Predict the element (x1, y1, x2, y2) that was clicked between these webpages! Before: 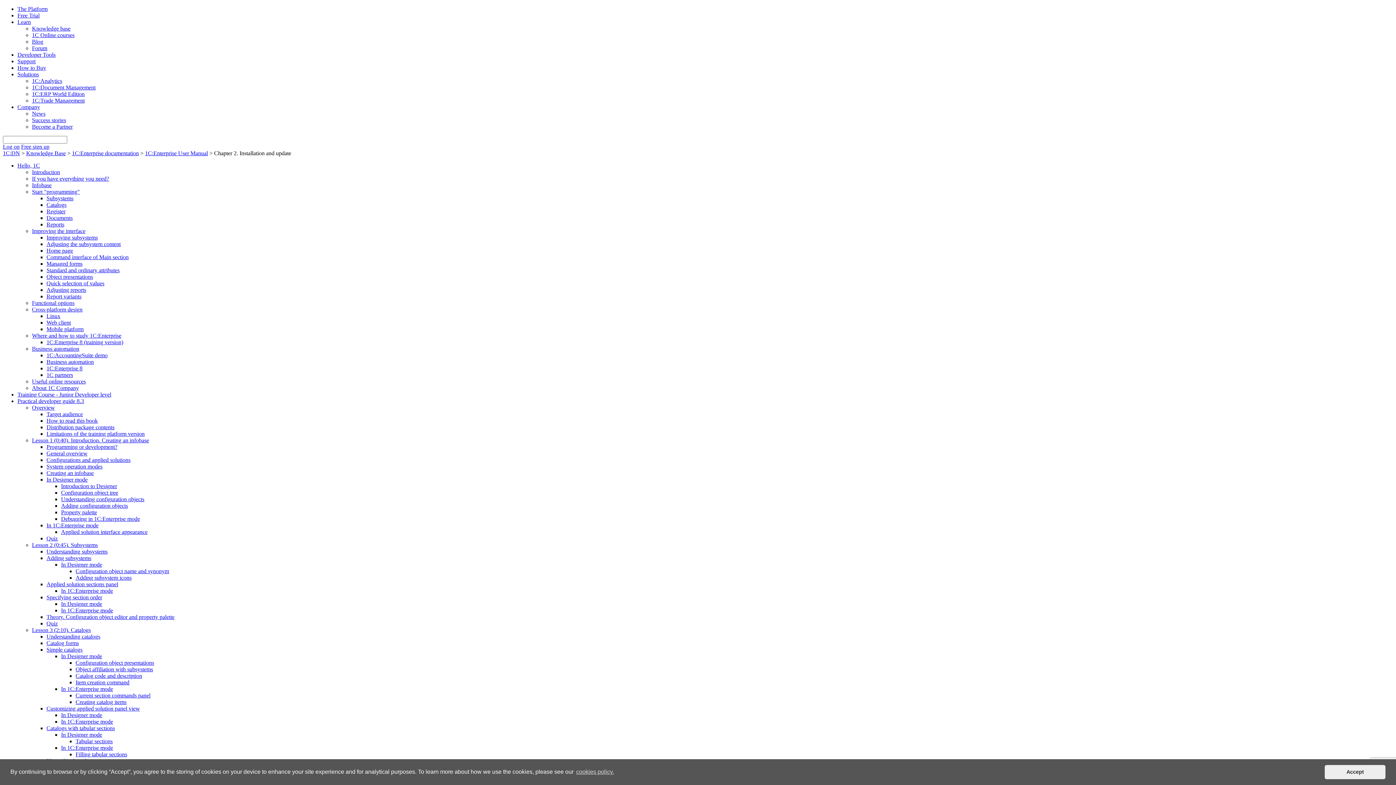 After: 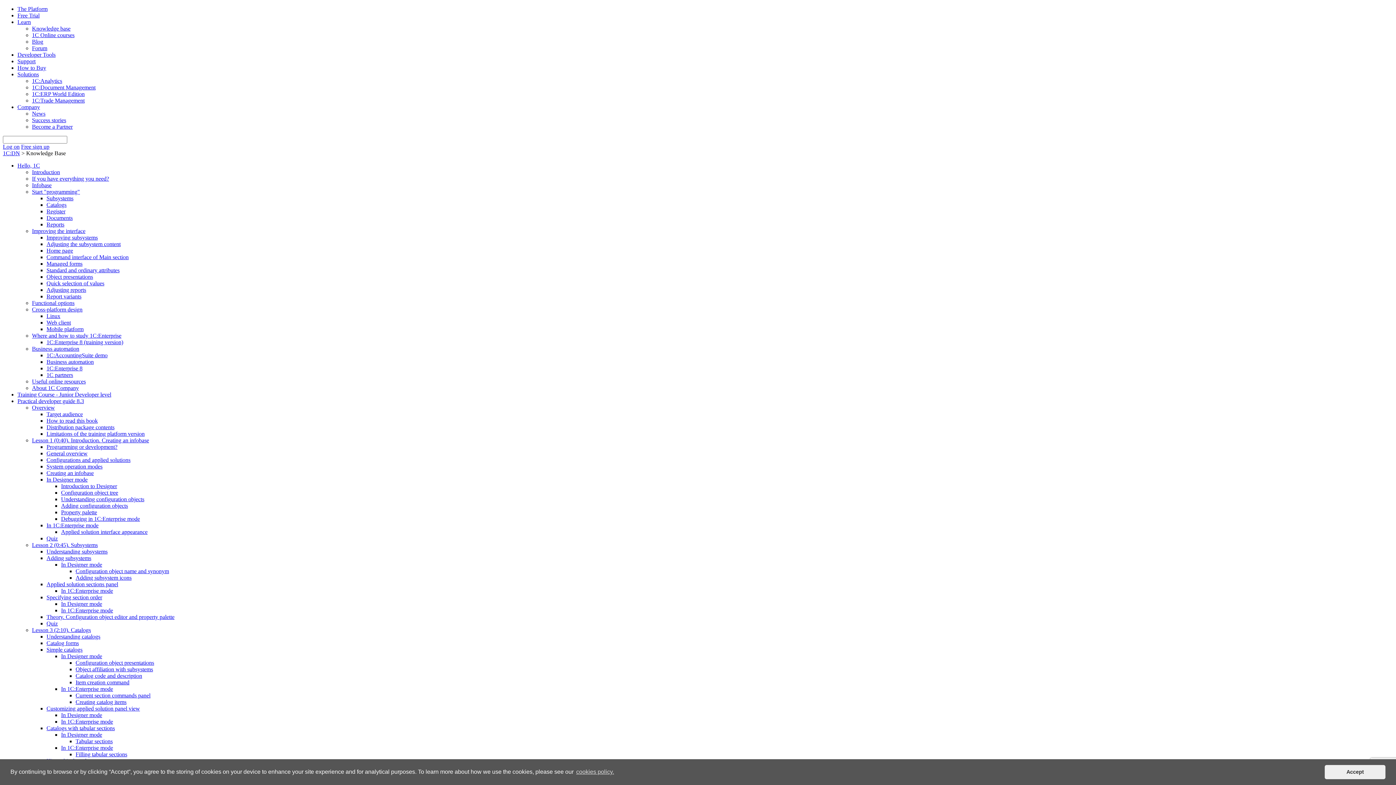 Action: label: Knowledge base bbox: (32, 25, 70, 31)